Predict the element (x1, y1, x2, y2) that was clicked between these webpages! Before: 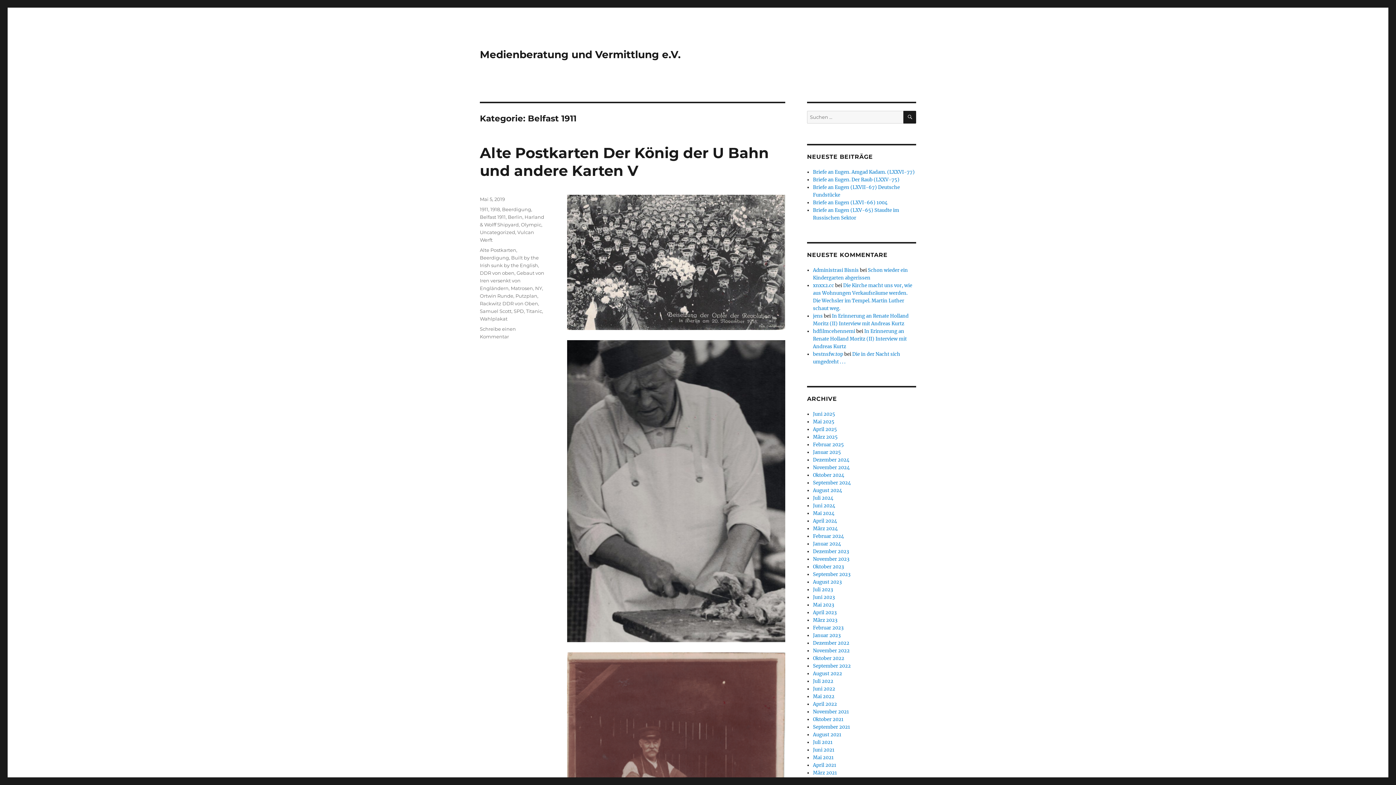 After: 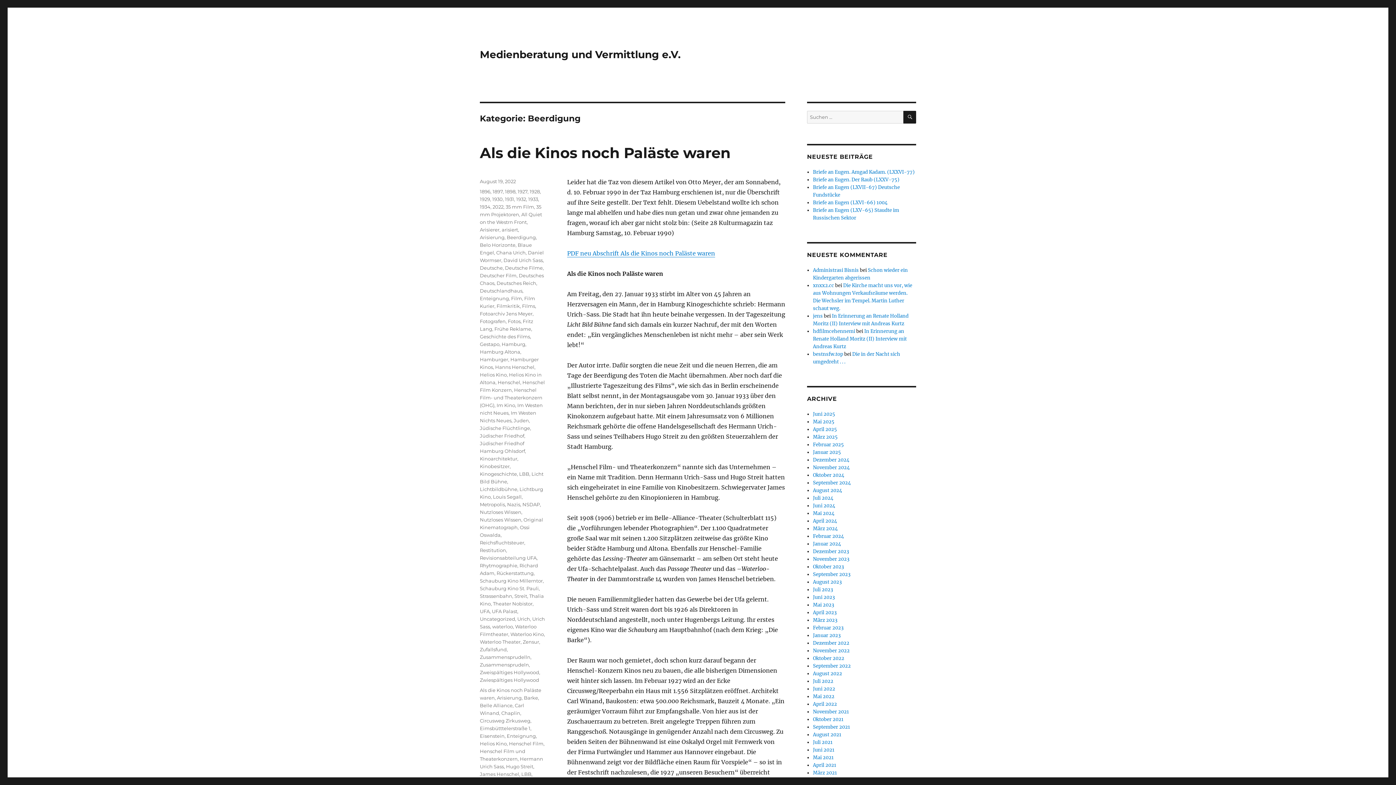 Action: bbox: (502, 206, 531, 212) label: Beerdigung